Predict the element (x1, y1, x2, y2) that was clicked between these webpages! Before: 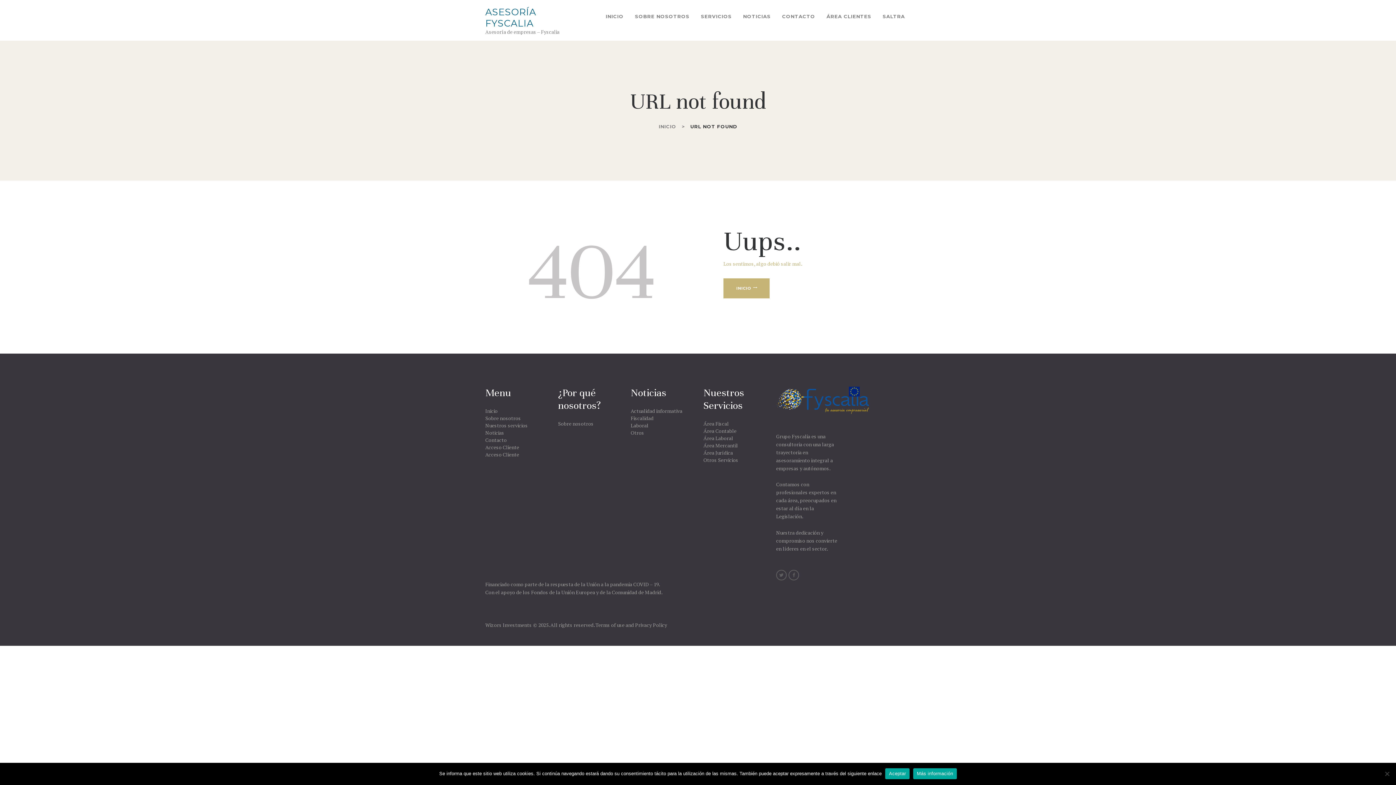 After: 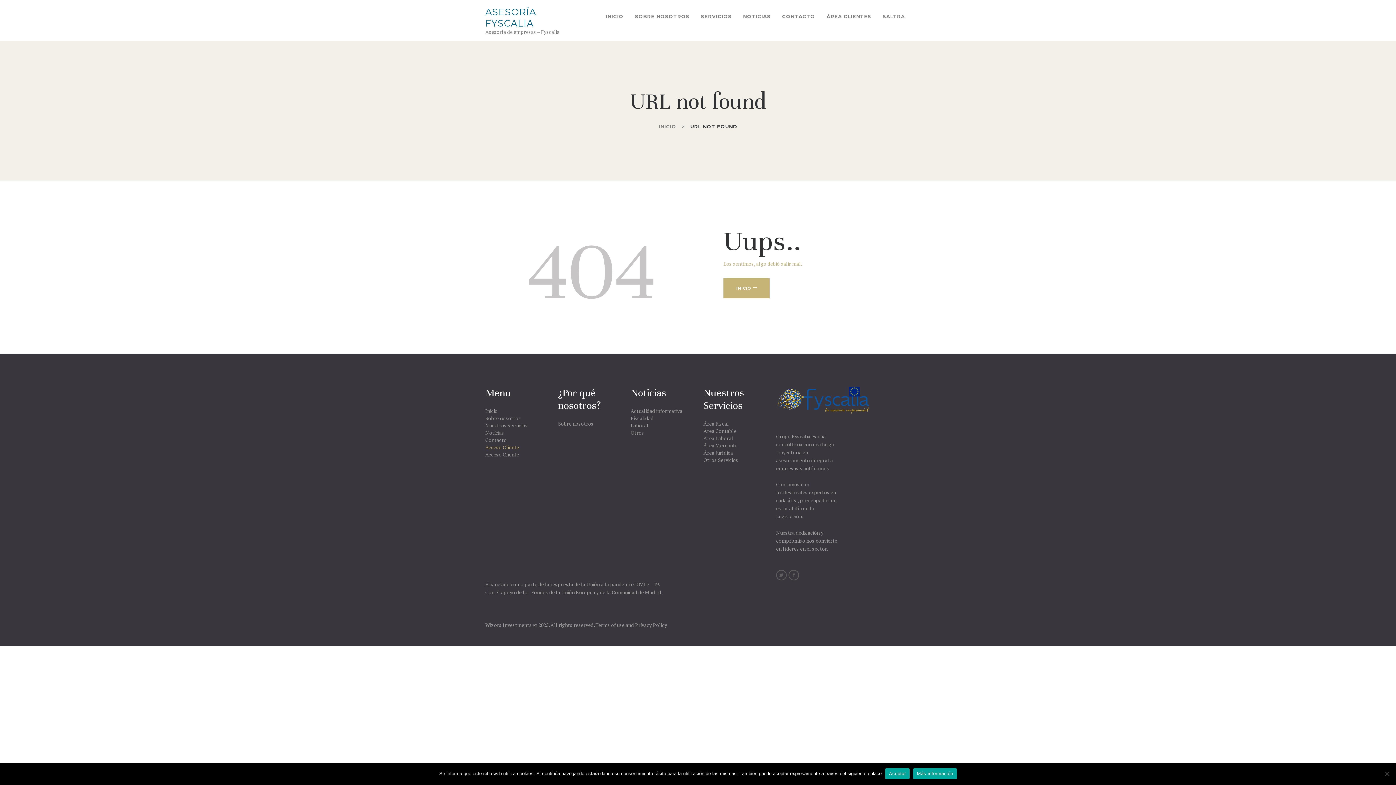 Action: bbox: (485, 444, 519, 451) label: Acceso Cliente